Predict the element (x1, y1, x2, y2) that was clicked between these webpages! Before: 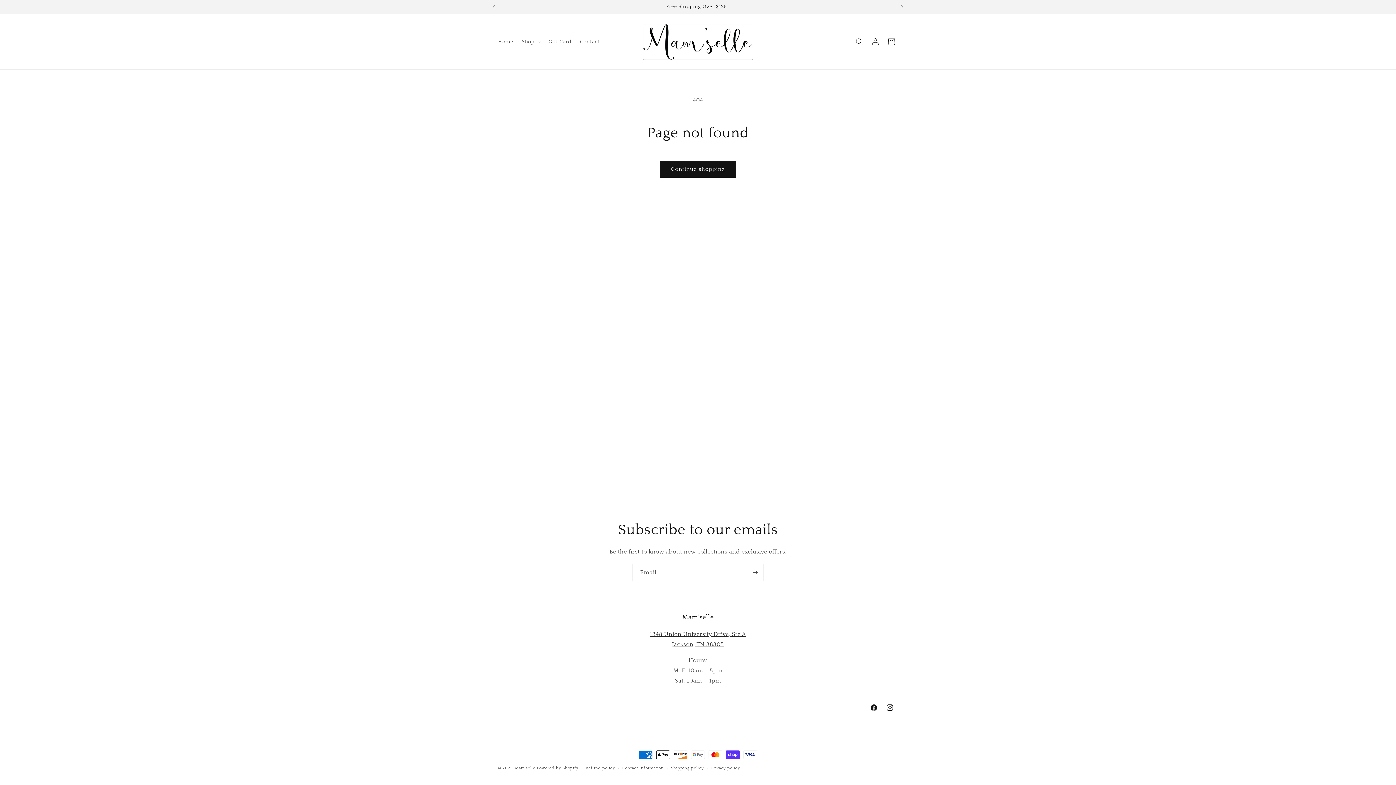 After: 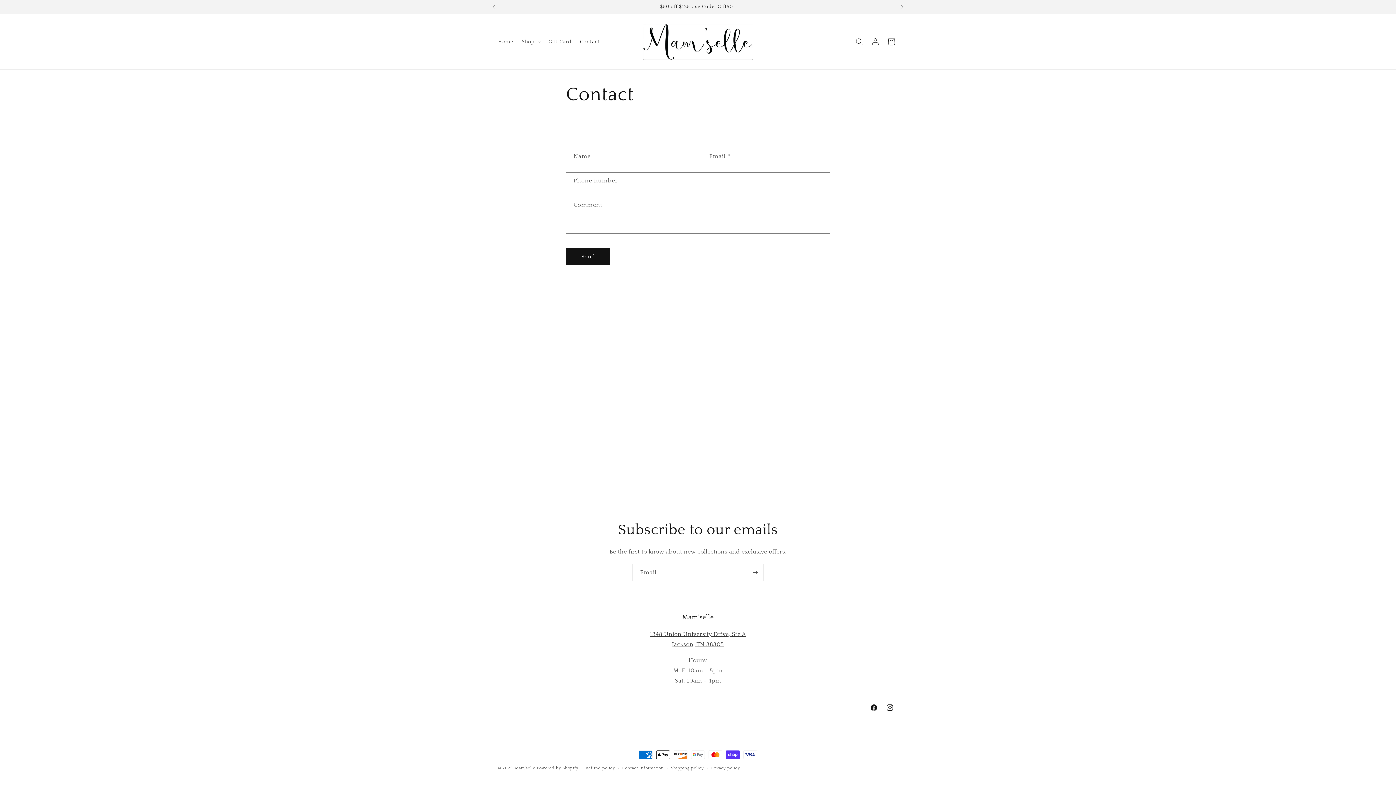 Action: bbox: (575, 34, 604, 49) label: Contact